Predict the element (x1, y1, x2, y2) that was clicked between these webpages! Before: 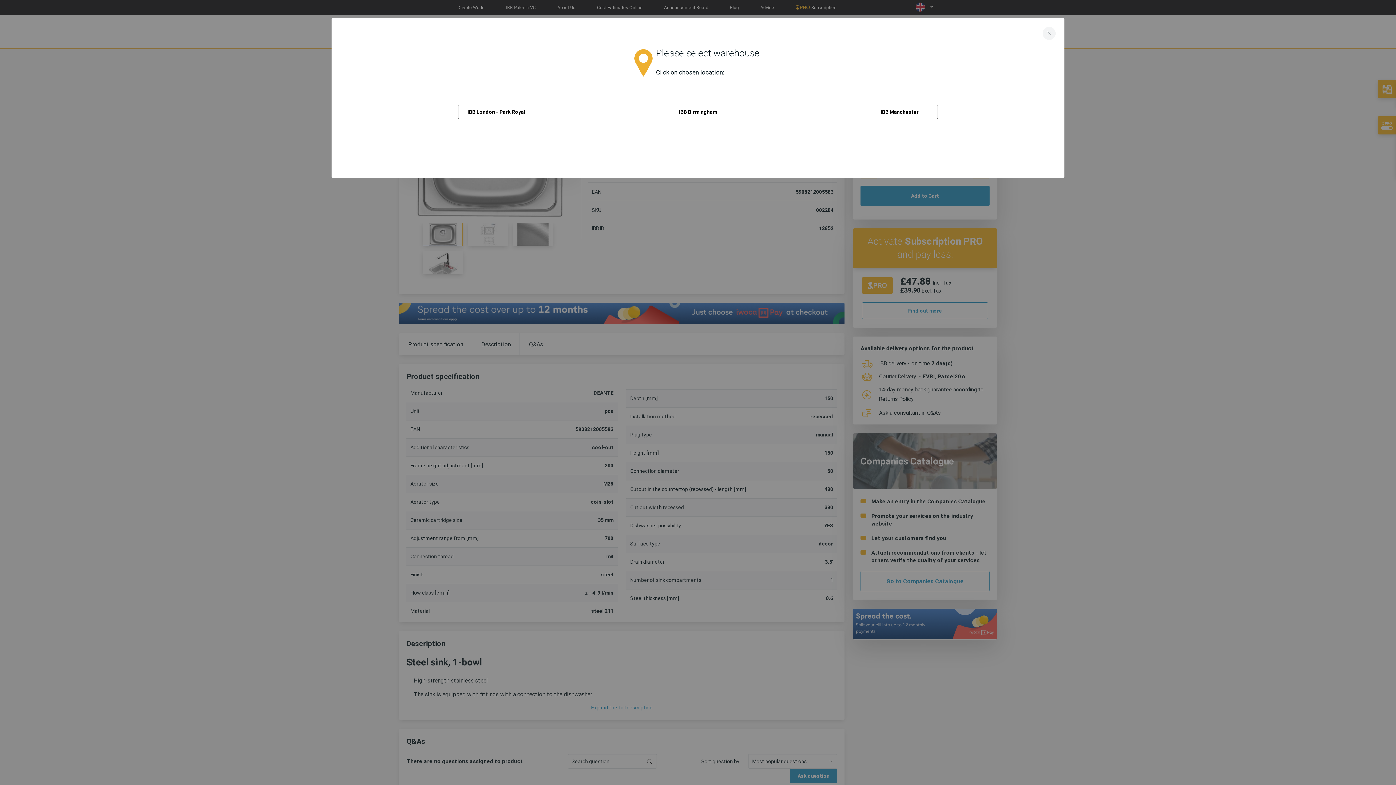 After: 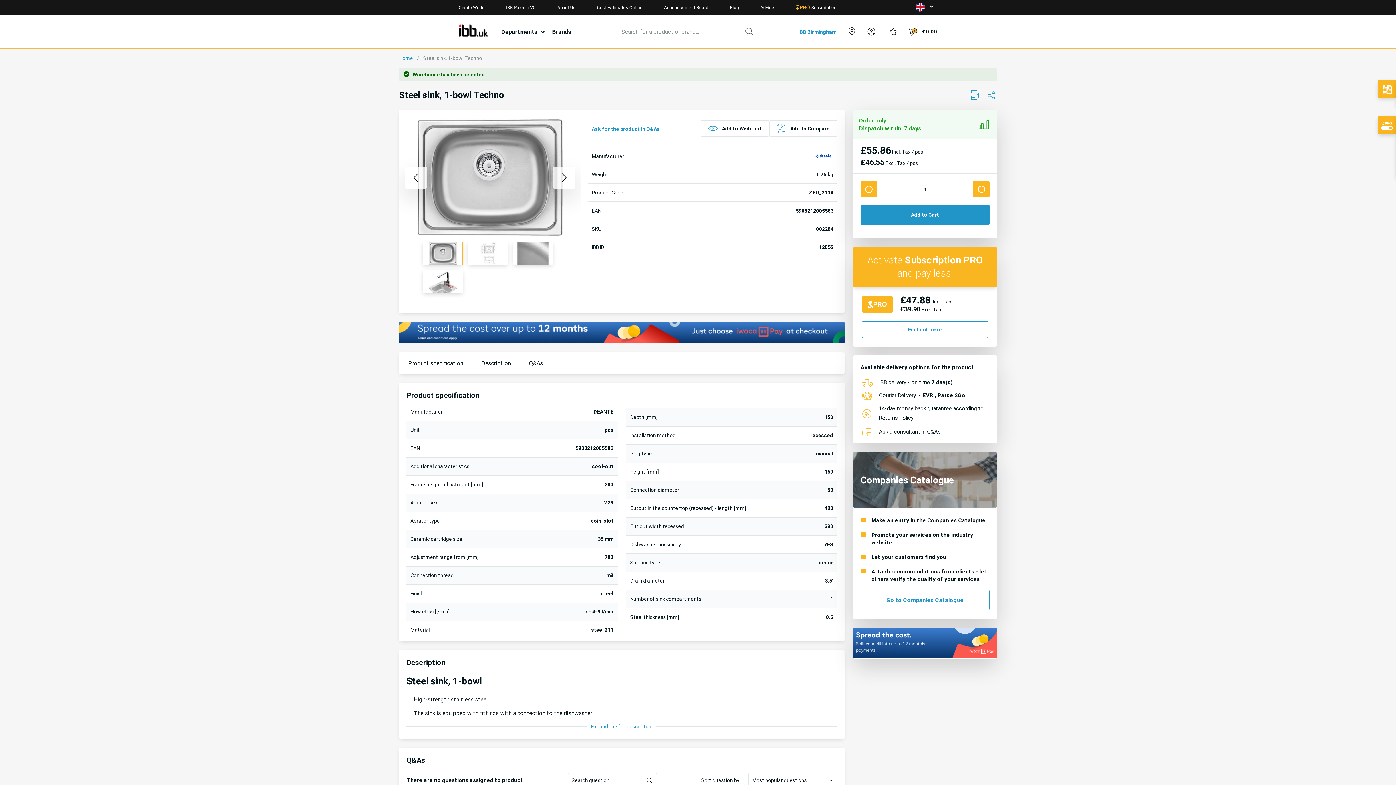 Action: label: IBB Birmingham bbox: (660, 104, 736, 119)